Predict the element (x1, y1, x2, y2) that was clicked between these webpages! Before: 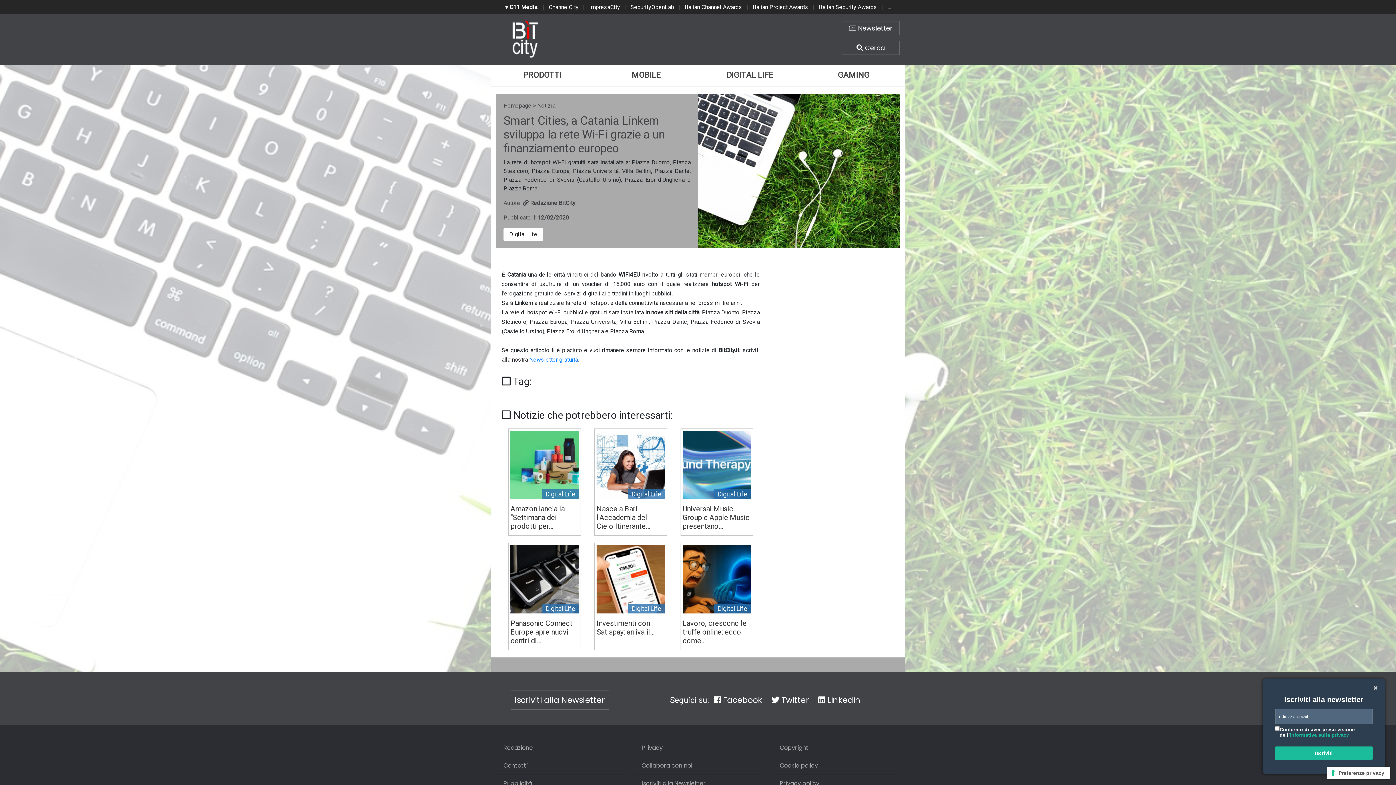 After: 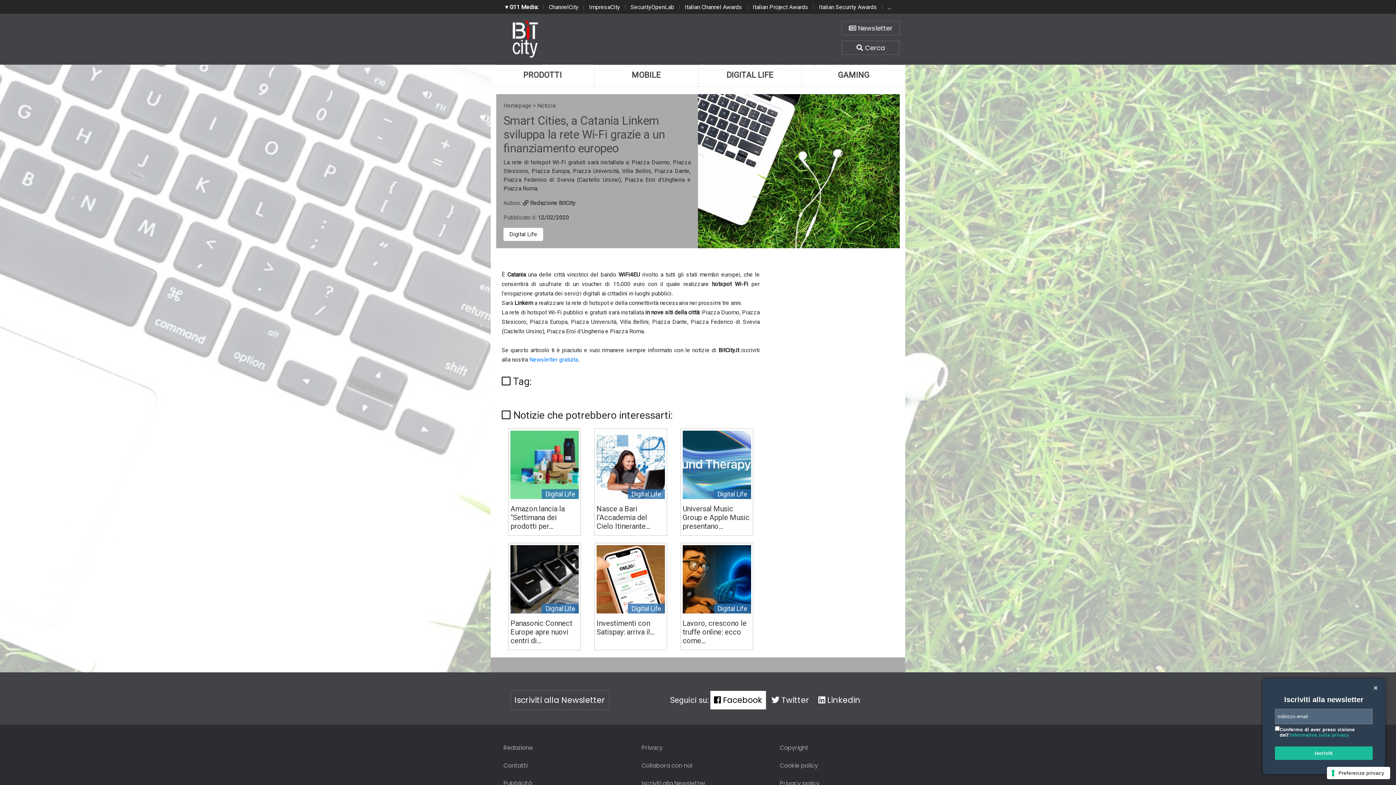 Action: bbox: (710, 691, 766, 709) label:  Facebook